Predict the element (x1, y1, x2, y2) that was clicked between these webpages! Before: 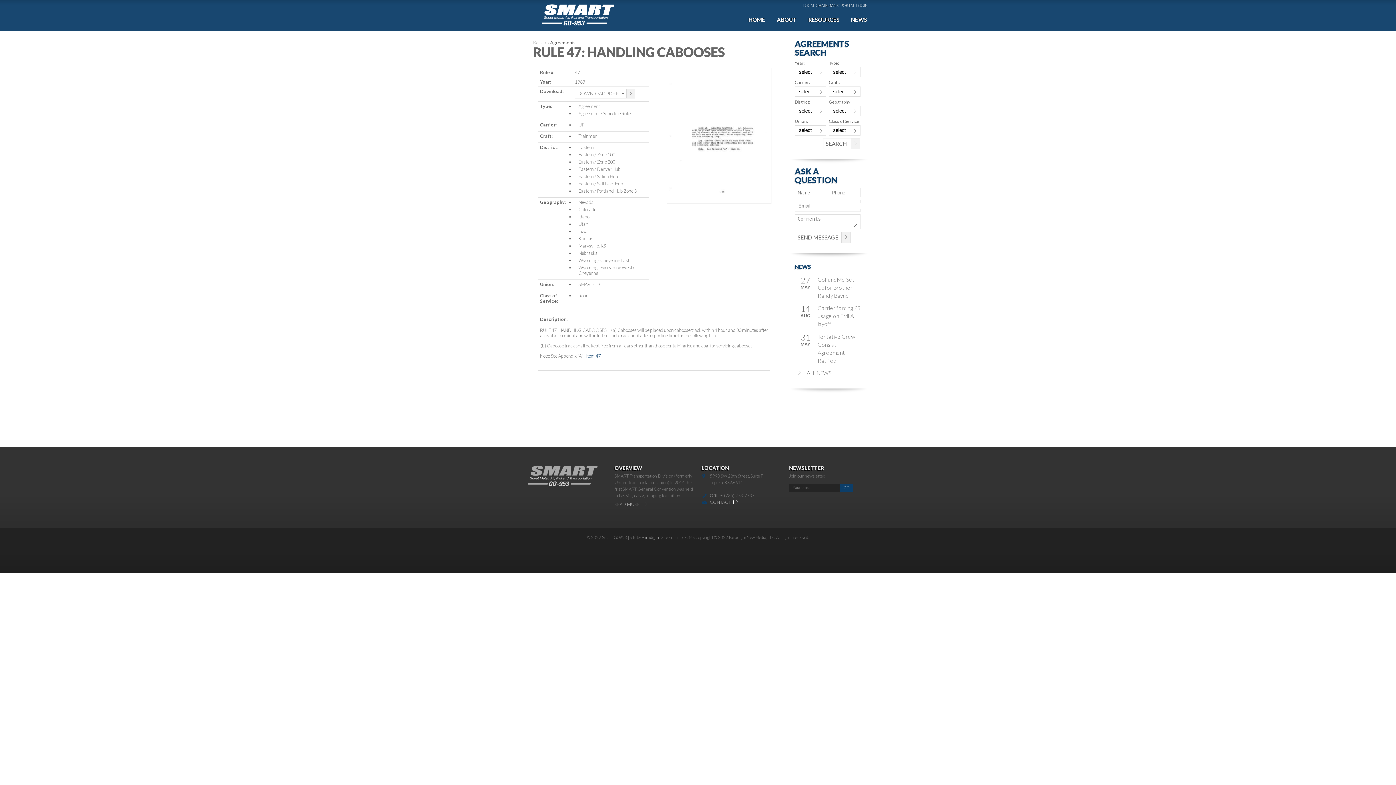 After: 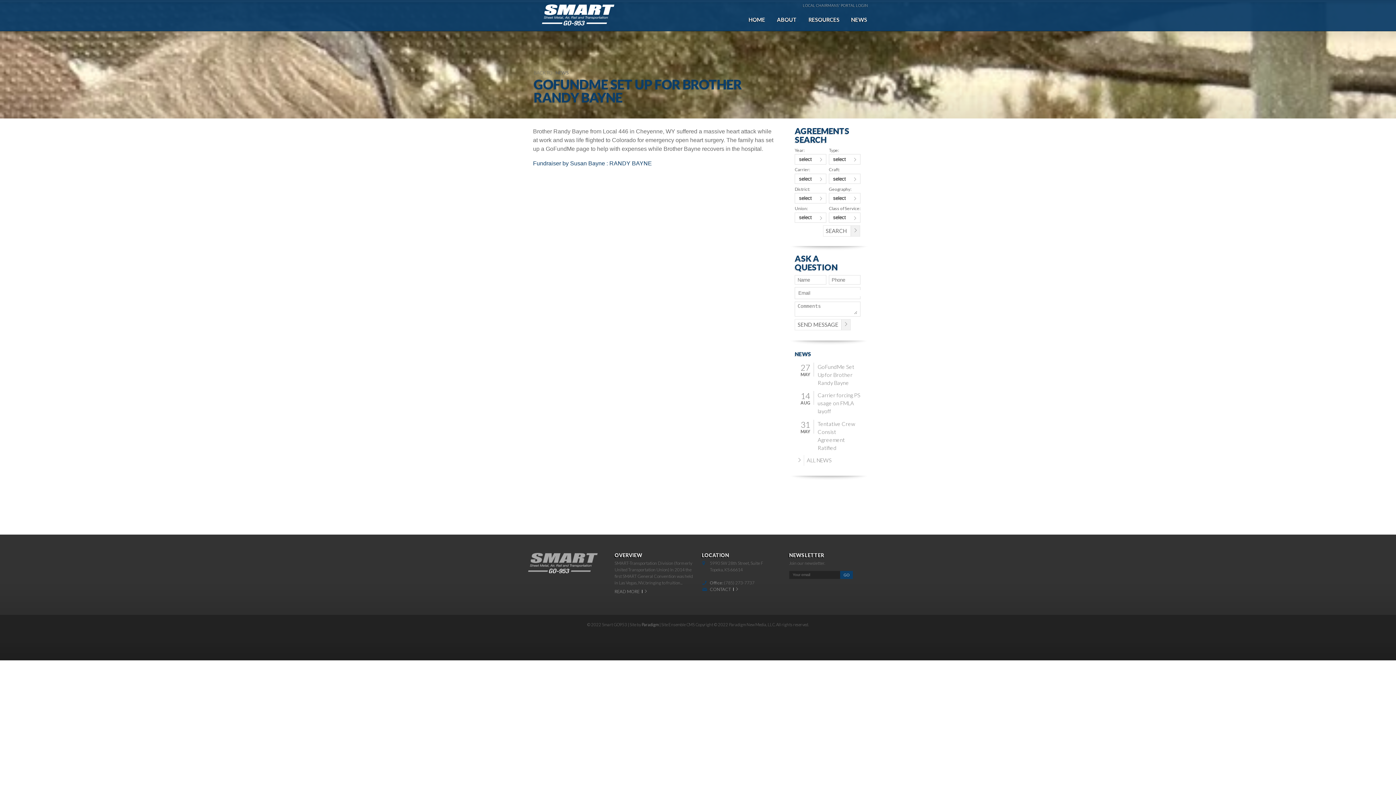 Action: bbox: (795, 274, 863, 301) label: 27
MAY
GoFundMe Set Up for Brother Randy Bayne